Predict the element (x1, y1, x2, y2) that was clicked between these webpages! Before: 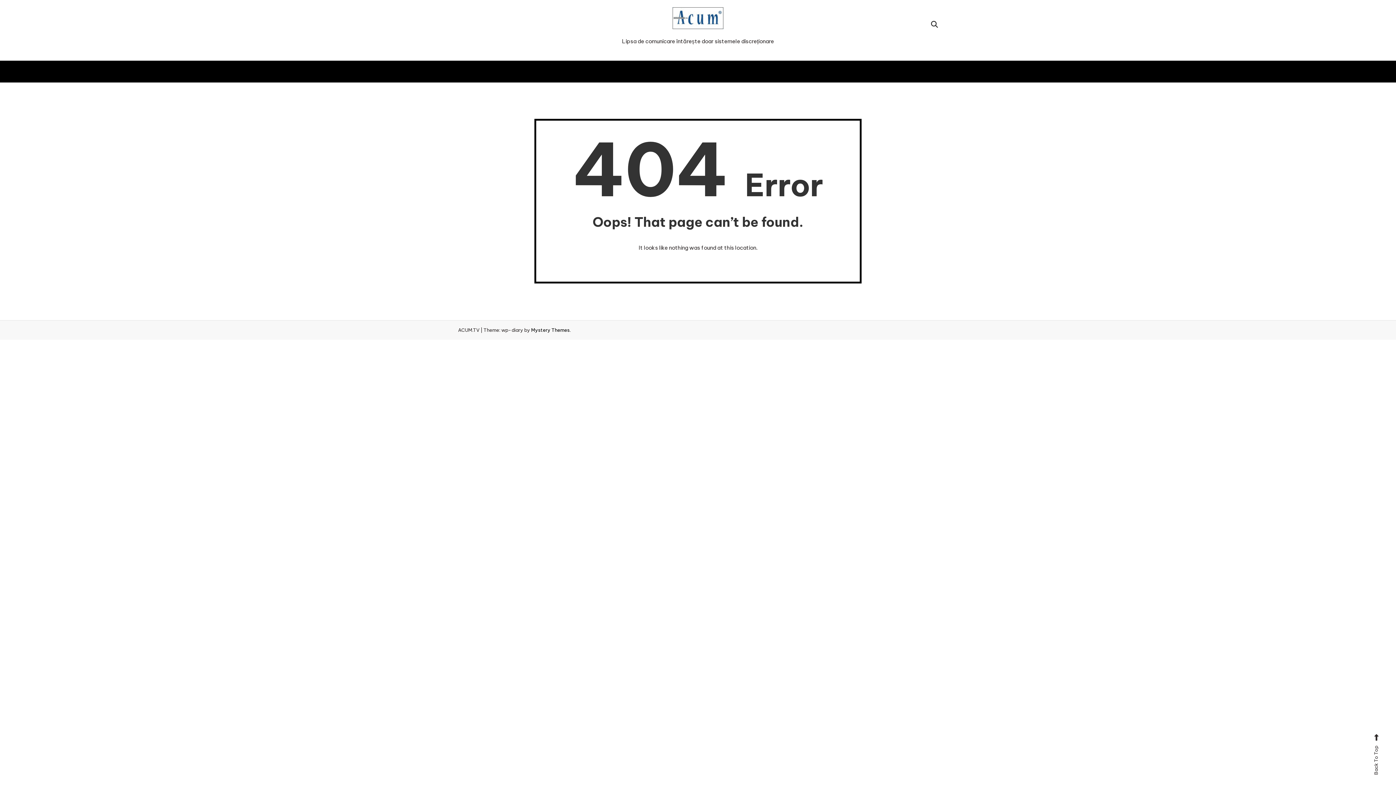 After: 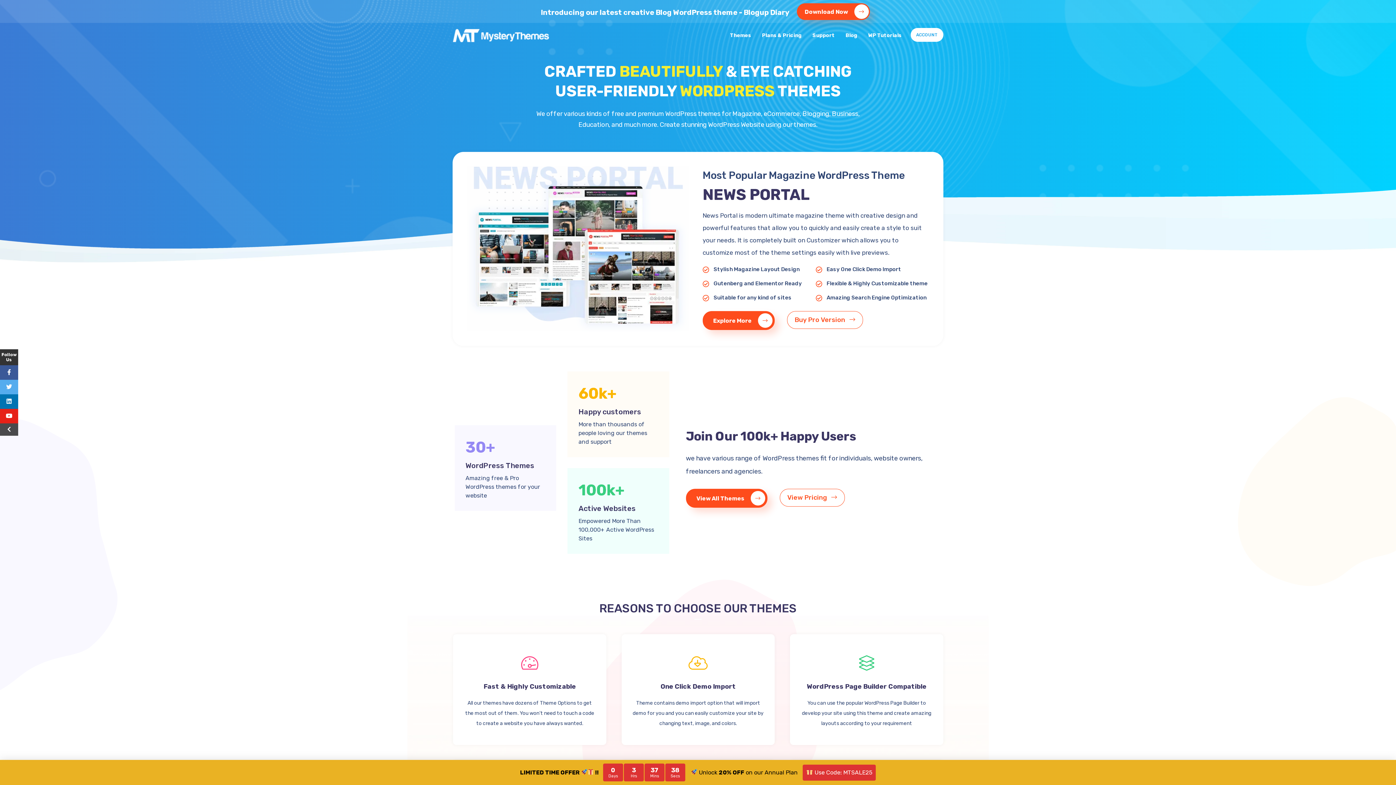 Action: label: Mystery Themes bbox: (531, 327, 569, 333)